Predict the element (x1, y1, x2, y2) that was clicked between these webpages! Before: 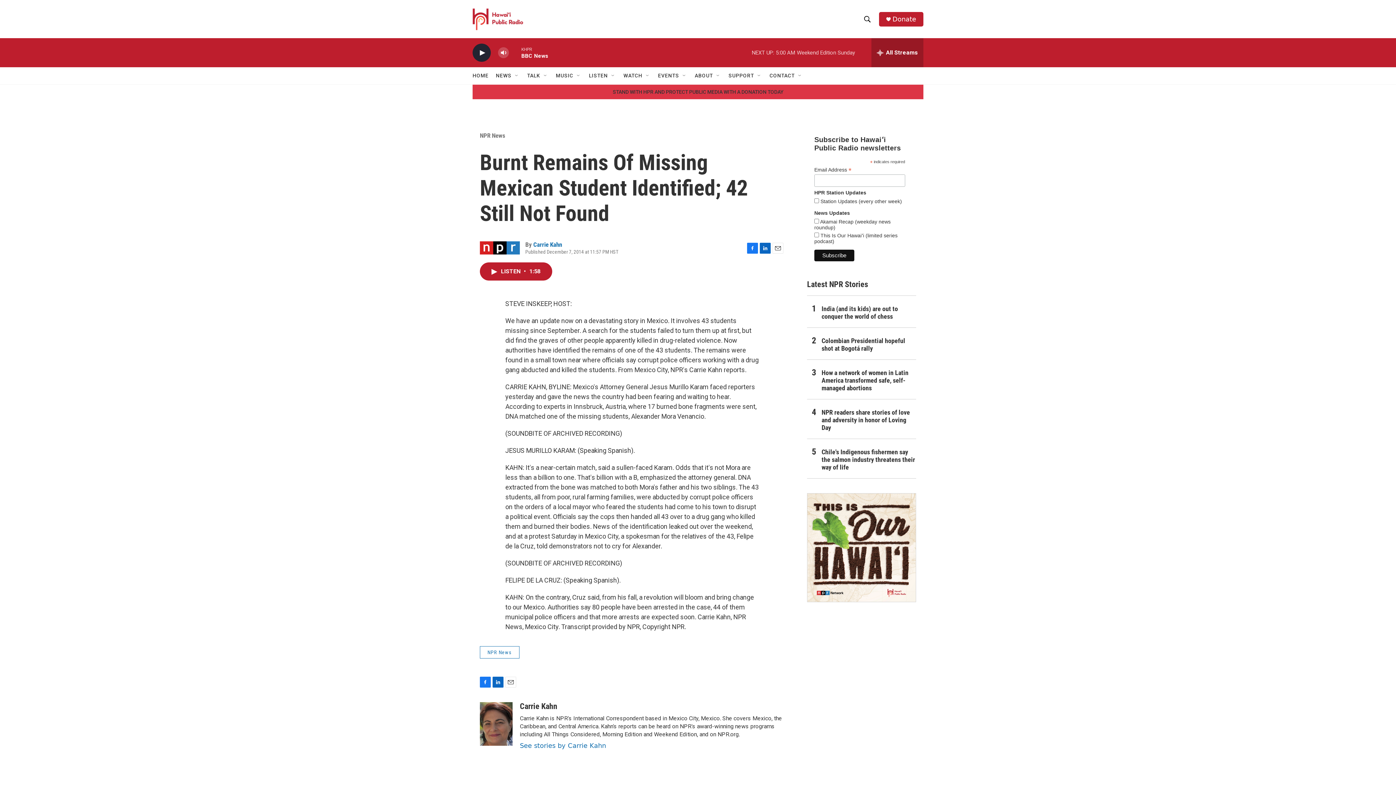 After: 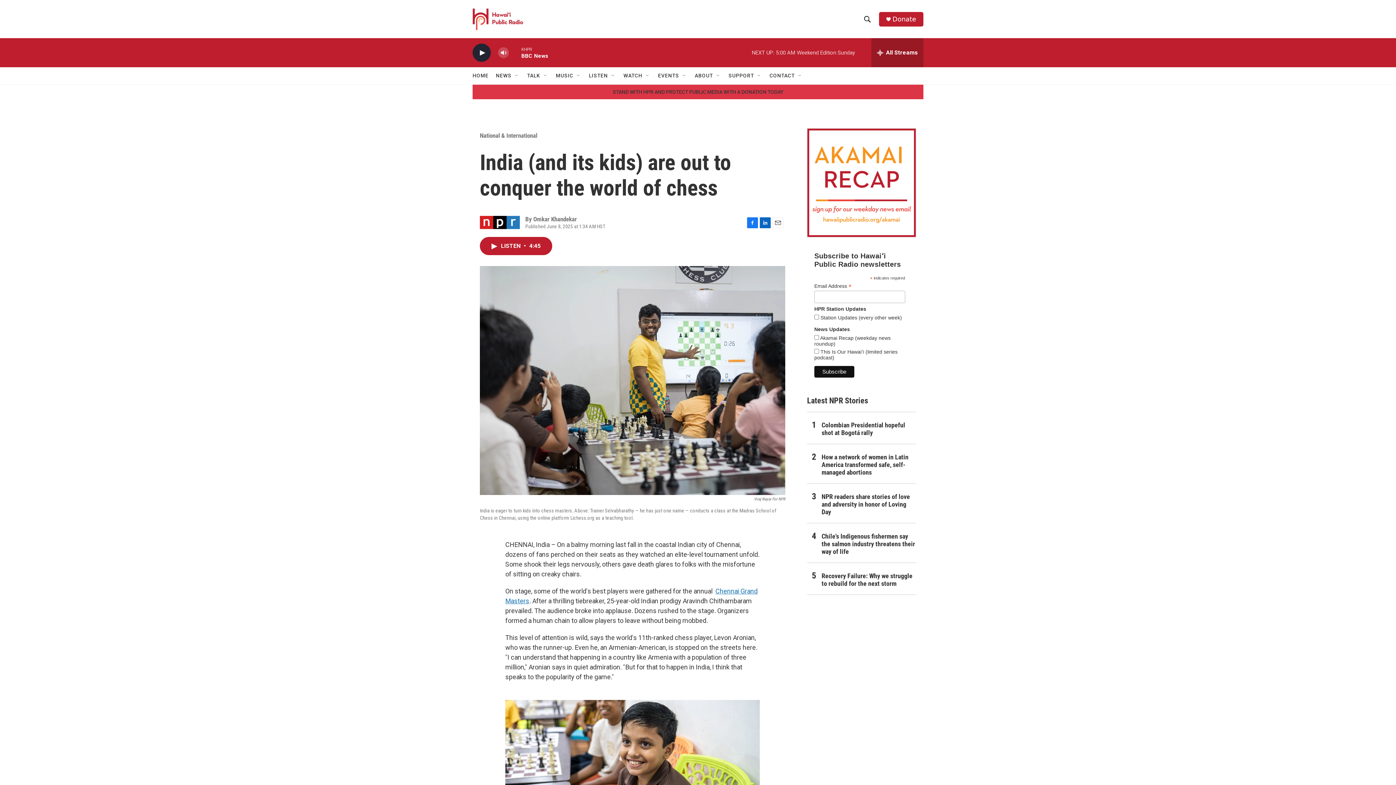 Action: bbox: (821, 312, 916, 327) label: India (and its kids) are out to conquer the world of chess